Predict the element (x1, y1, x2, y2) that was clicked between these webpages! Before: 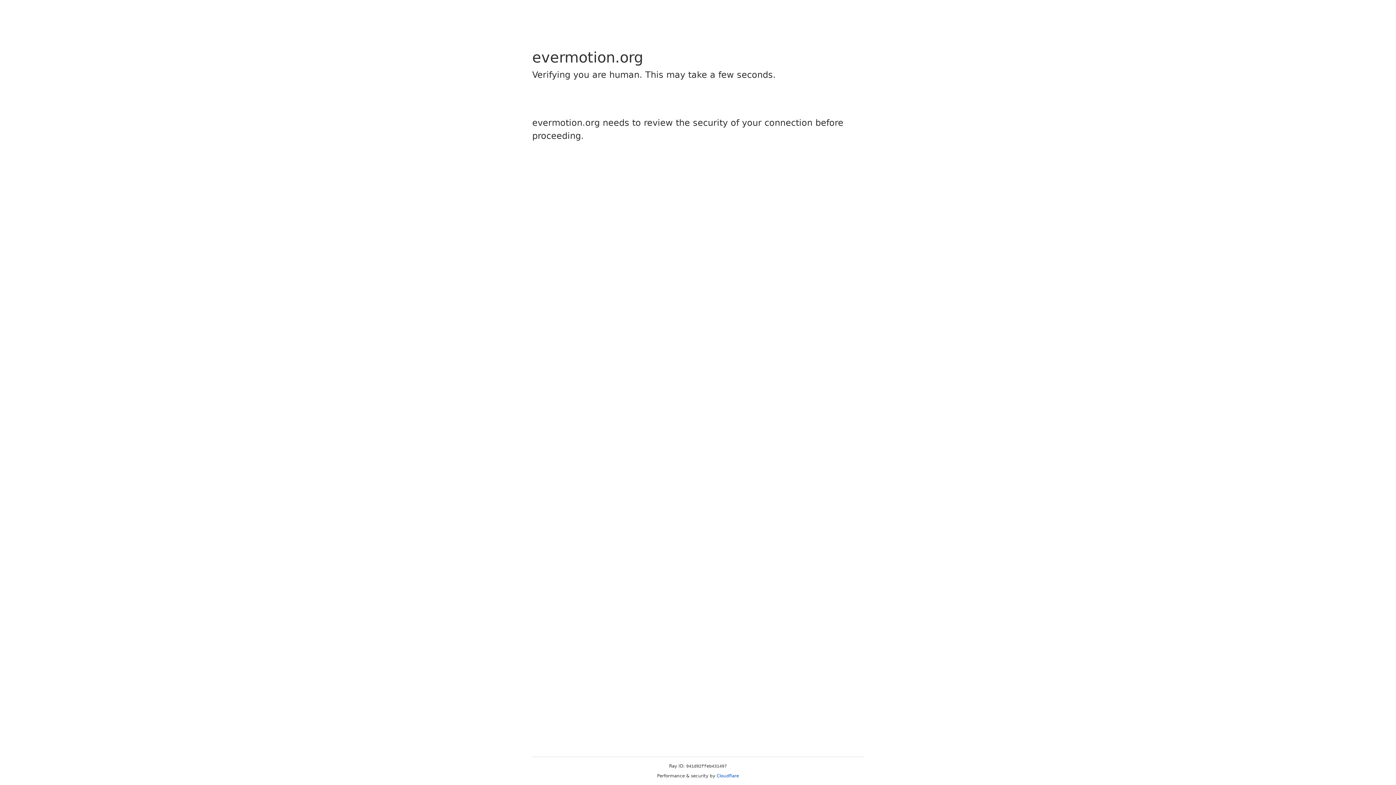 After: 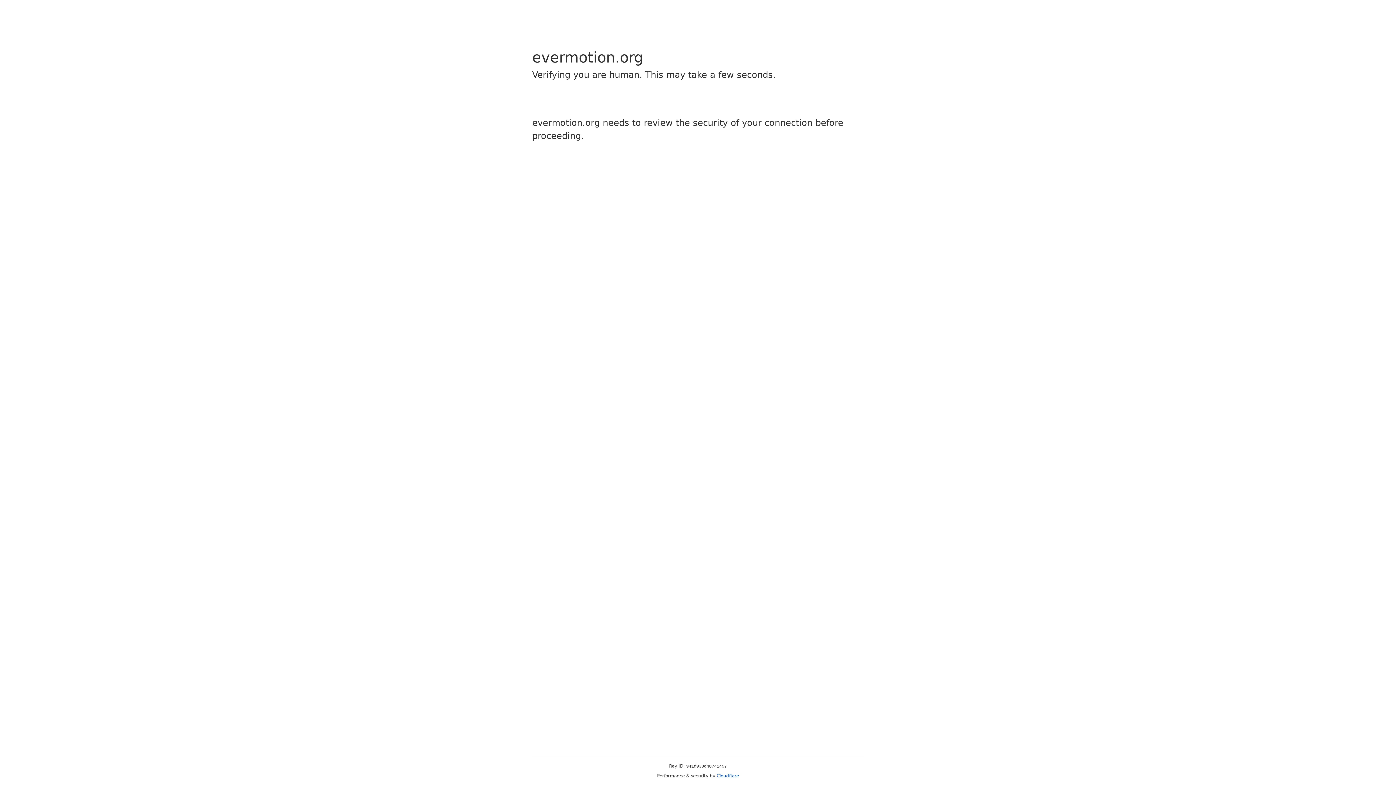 Action: bbox: (716, 773, 739, 778) label: Cloudflare